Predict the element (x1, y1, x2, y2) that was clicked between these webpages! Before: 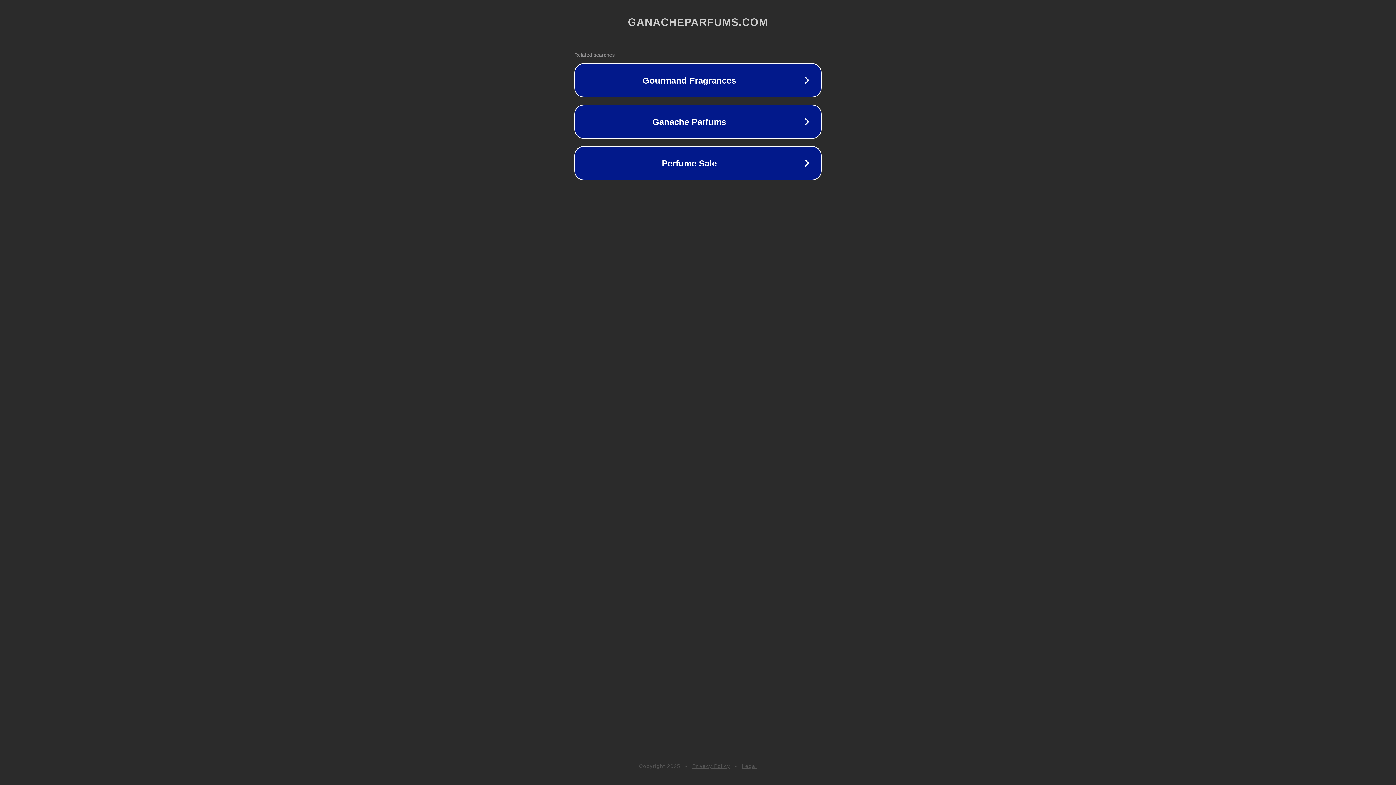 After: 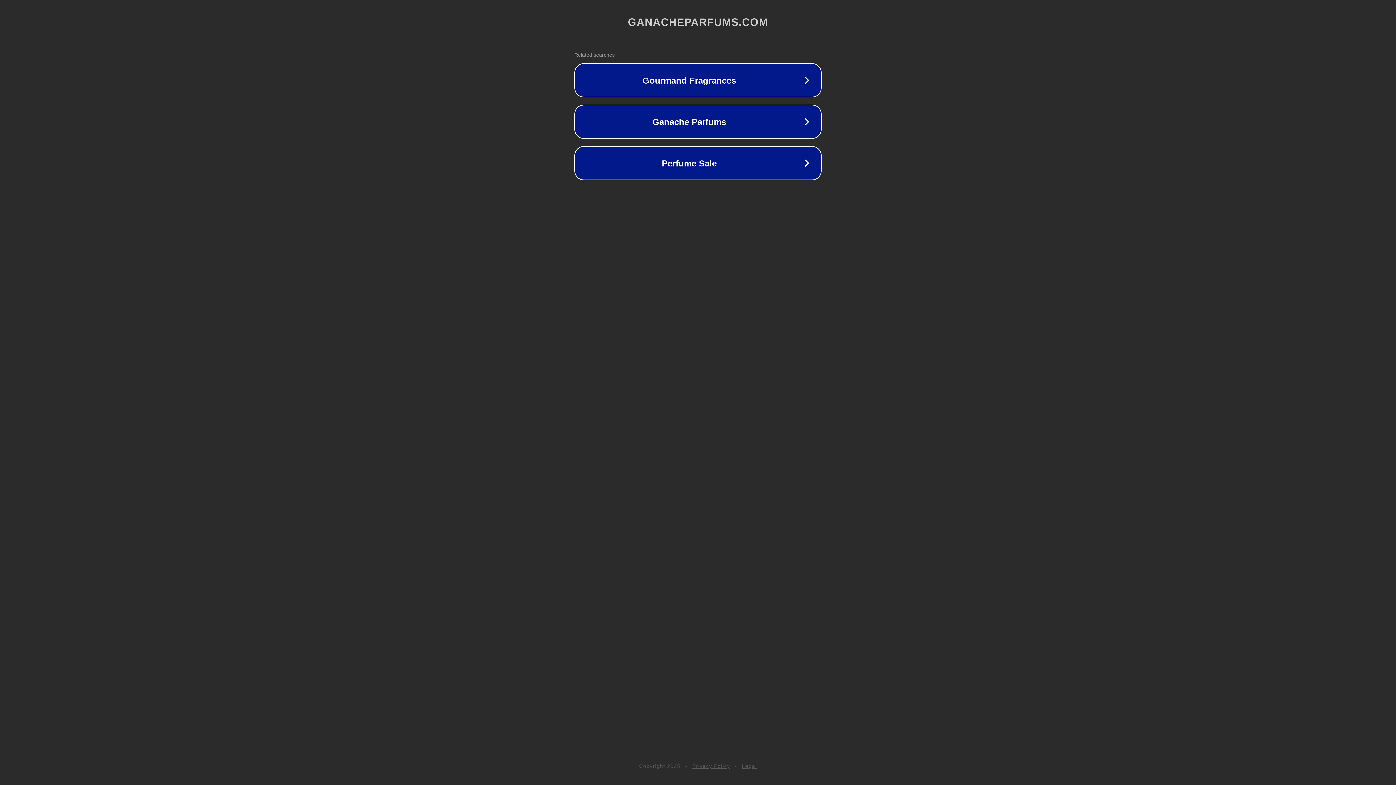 Action: bbox: (742, 763, 757, 769) label: Legal